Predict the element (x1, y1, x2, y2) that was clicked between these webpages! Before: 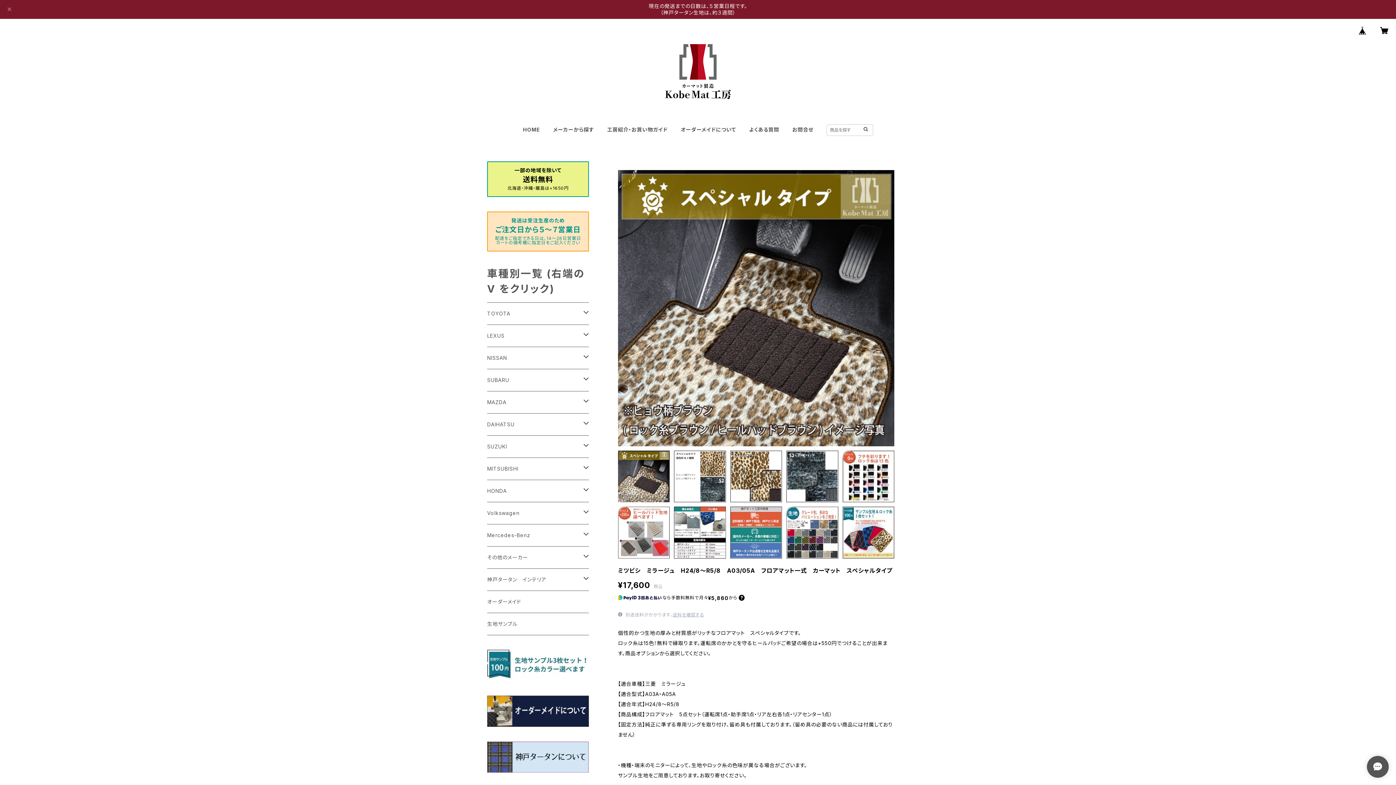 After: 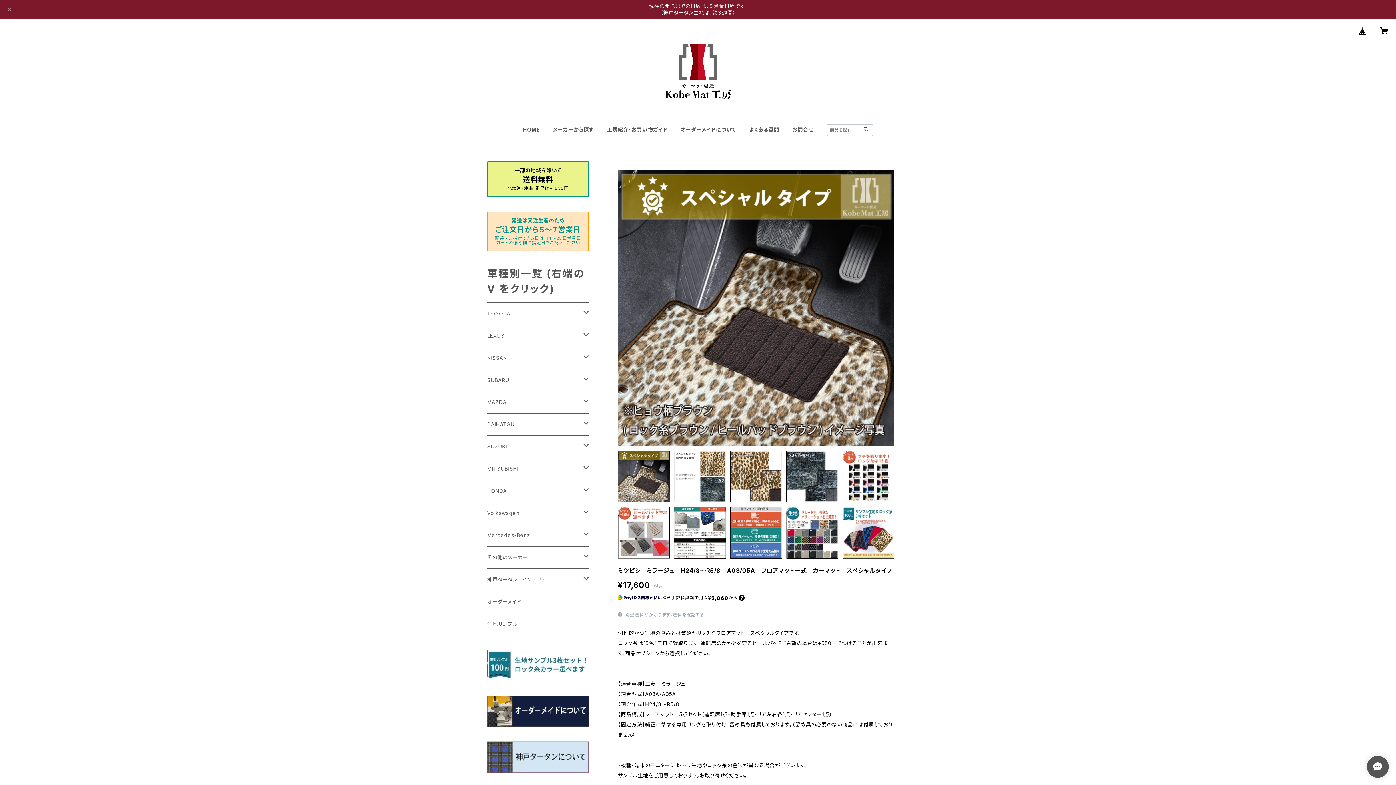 Action: bbox: (1354, 21, 1371, 39)